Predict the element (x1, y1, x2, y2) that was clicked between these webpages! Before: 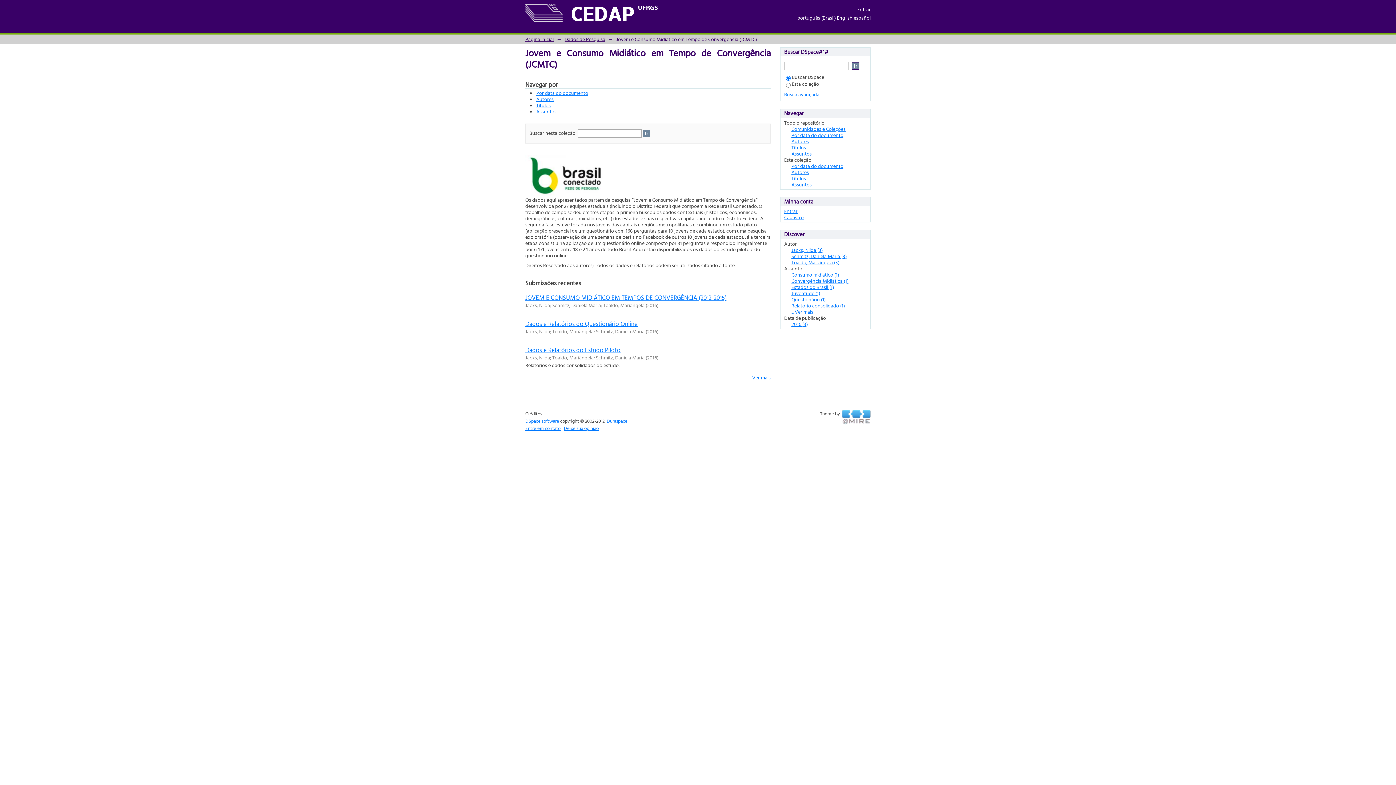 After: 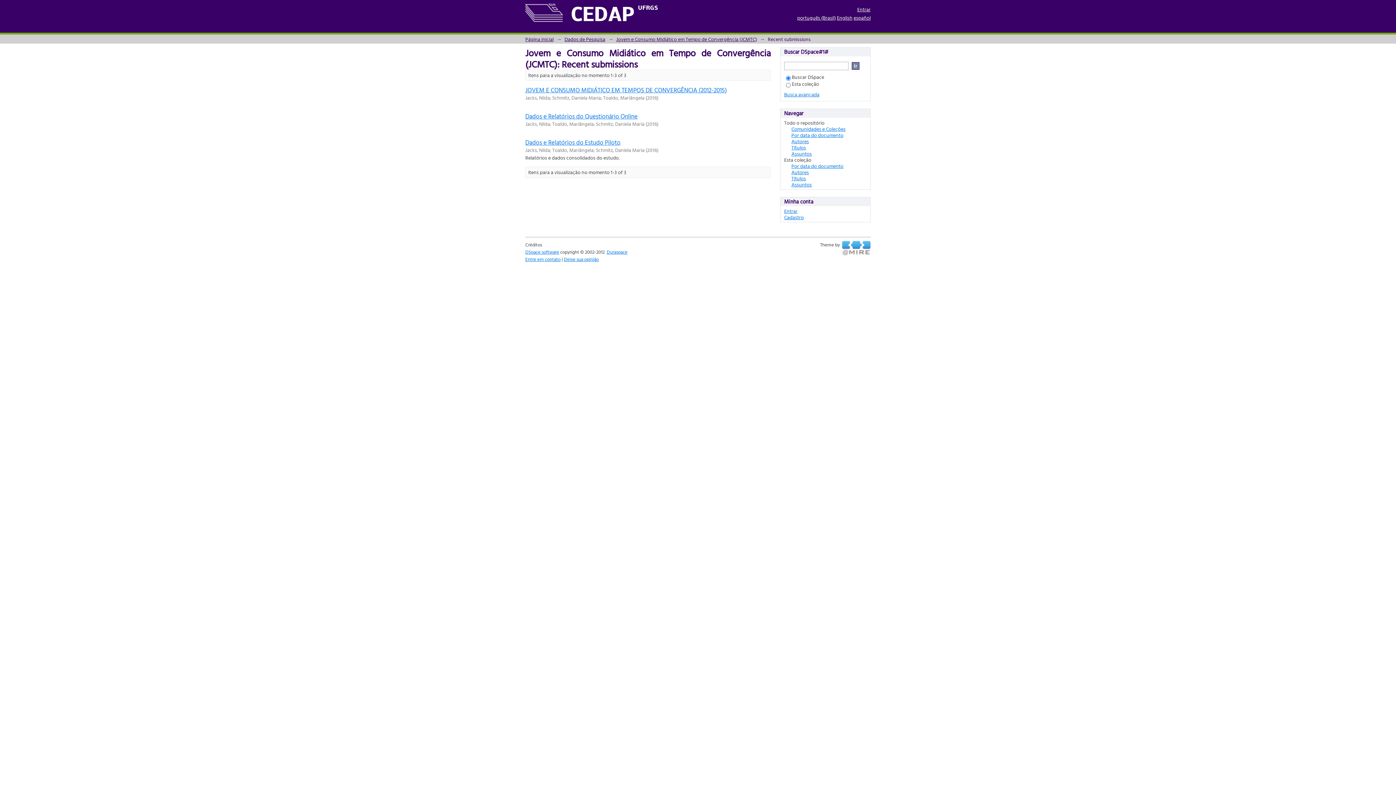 Action: bbox: (752, 373, 770, 381) label: Ver mais